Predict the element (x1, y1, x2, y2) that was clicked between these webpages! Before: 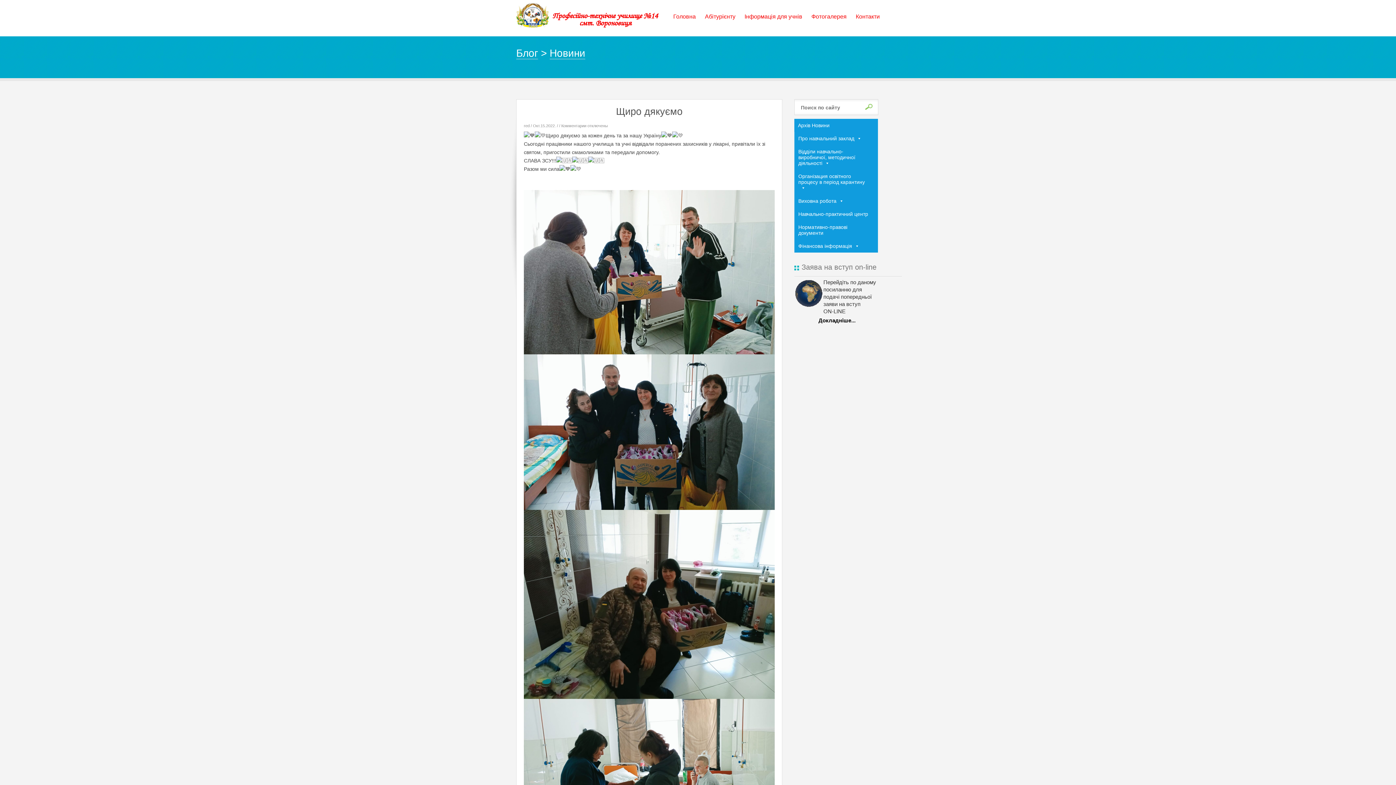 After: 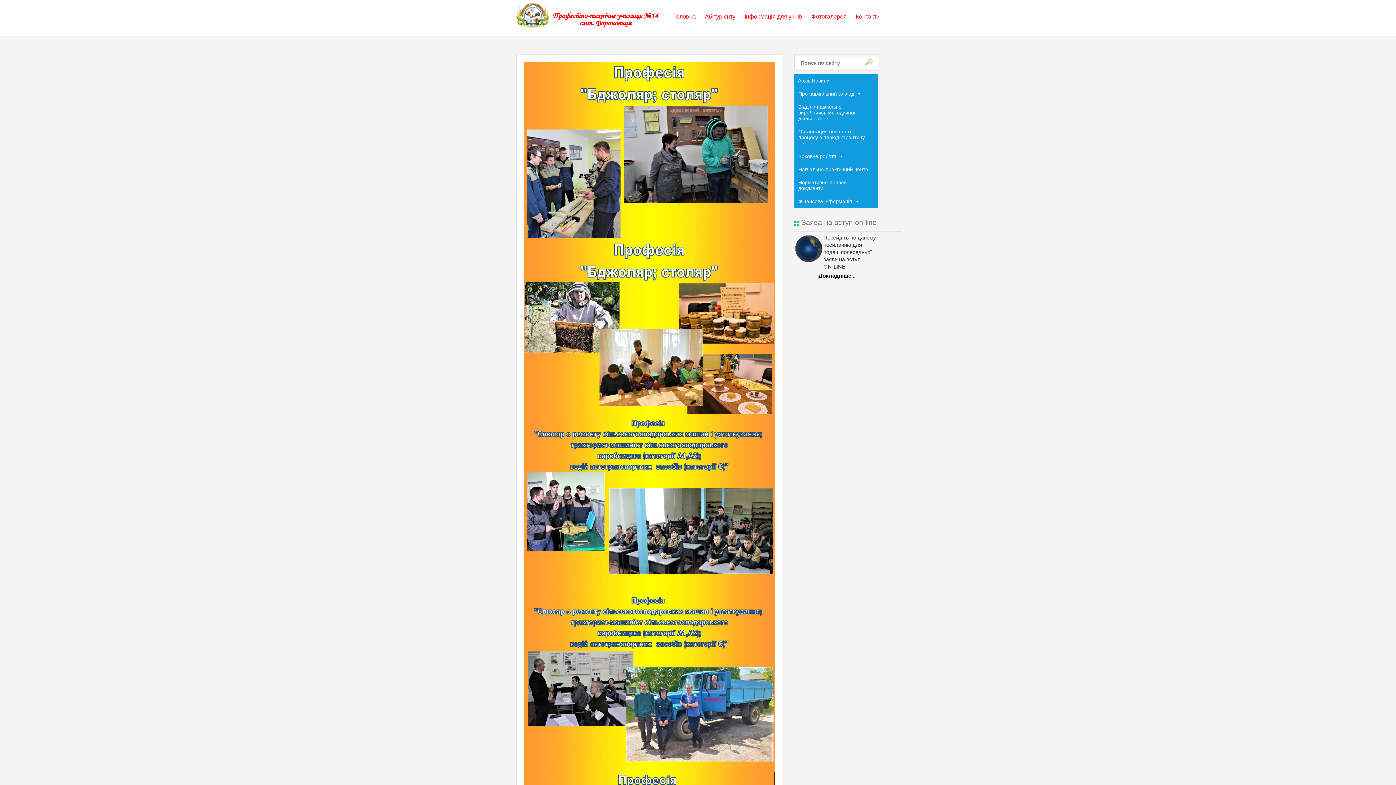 Action: bbox: (811, 13, 846, 30) label: Фотогалерея